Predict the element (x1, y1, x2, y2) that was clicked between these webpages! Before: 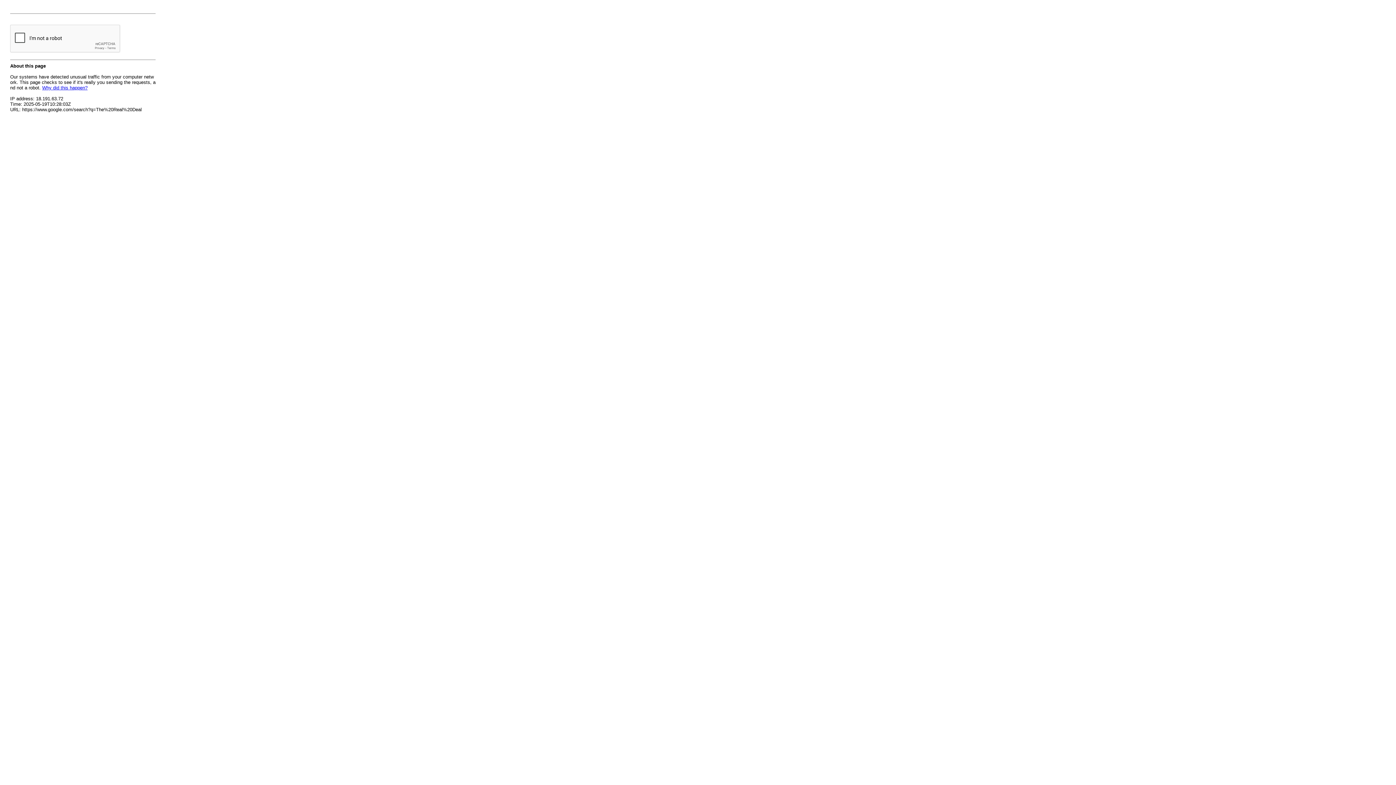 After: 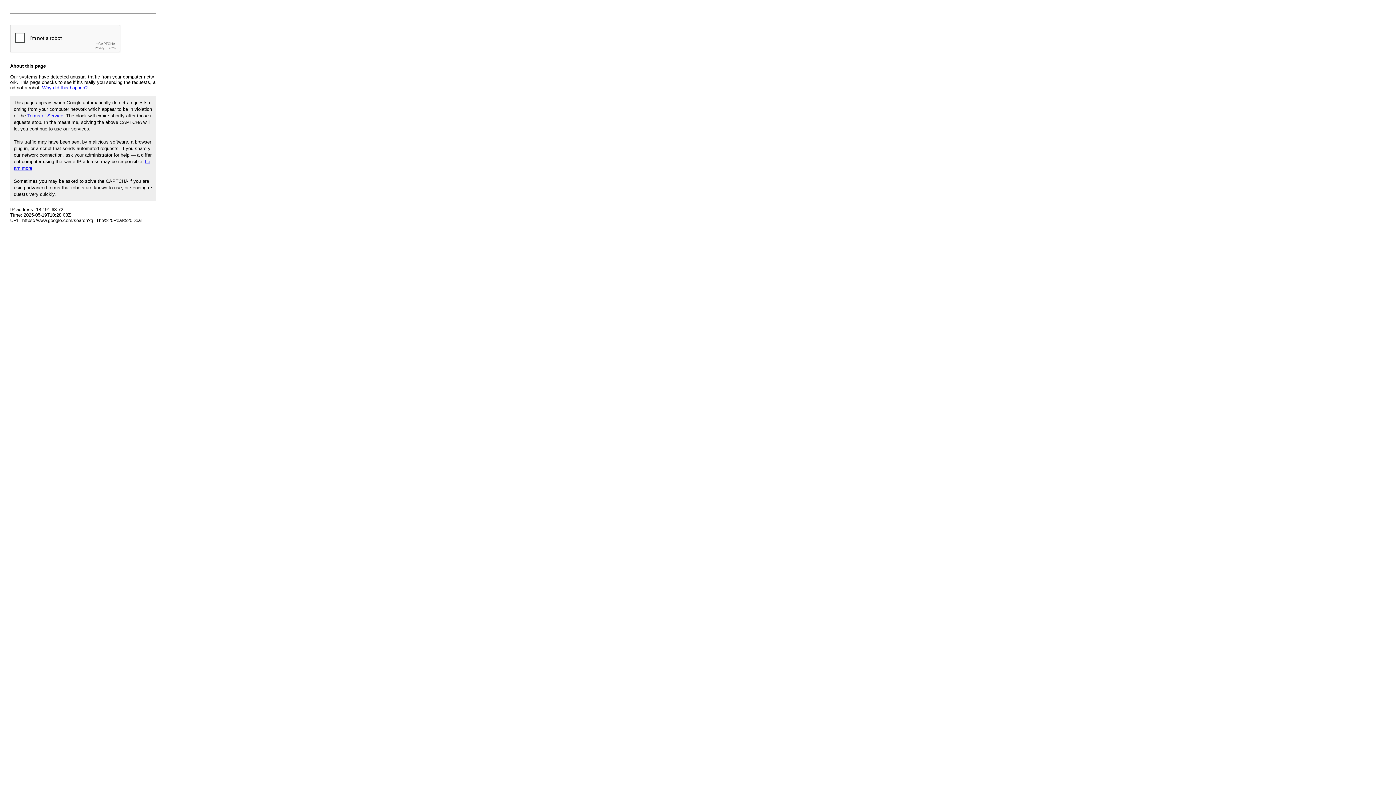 Action: bbox: (42, 85, 87, 90) label: Why did this happen?